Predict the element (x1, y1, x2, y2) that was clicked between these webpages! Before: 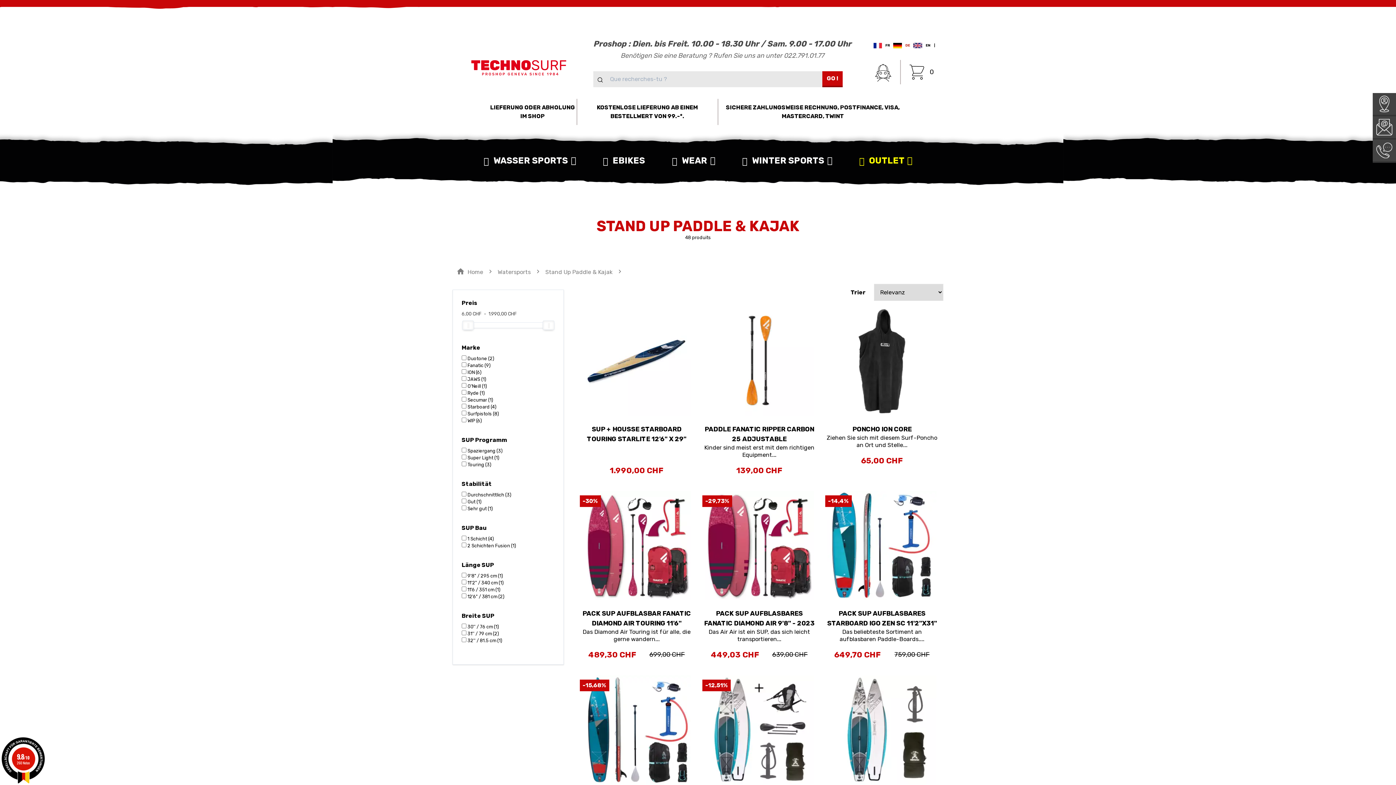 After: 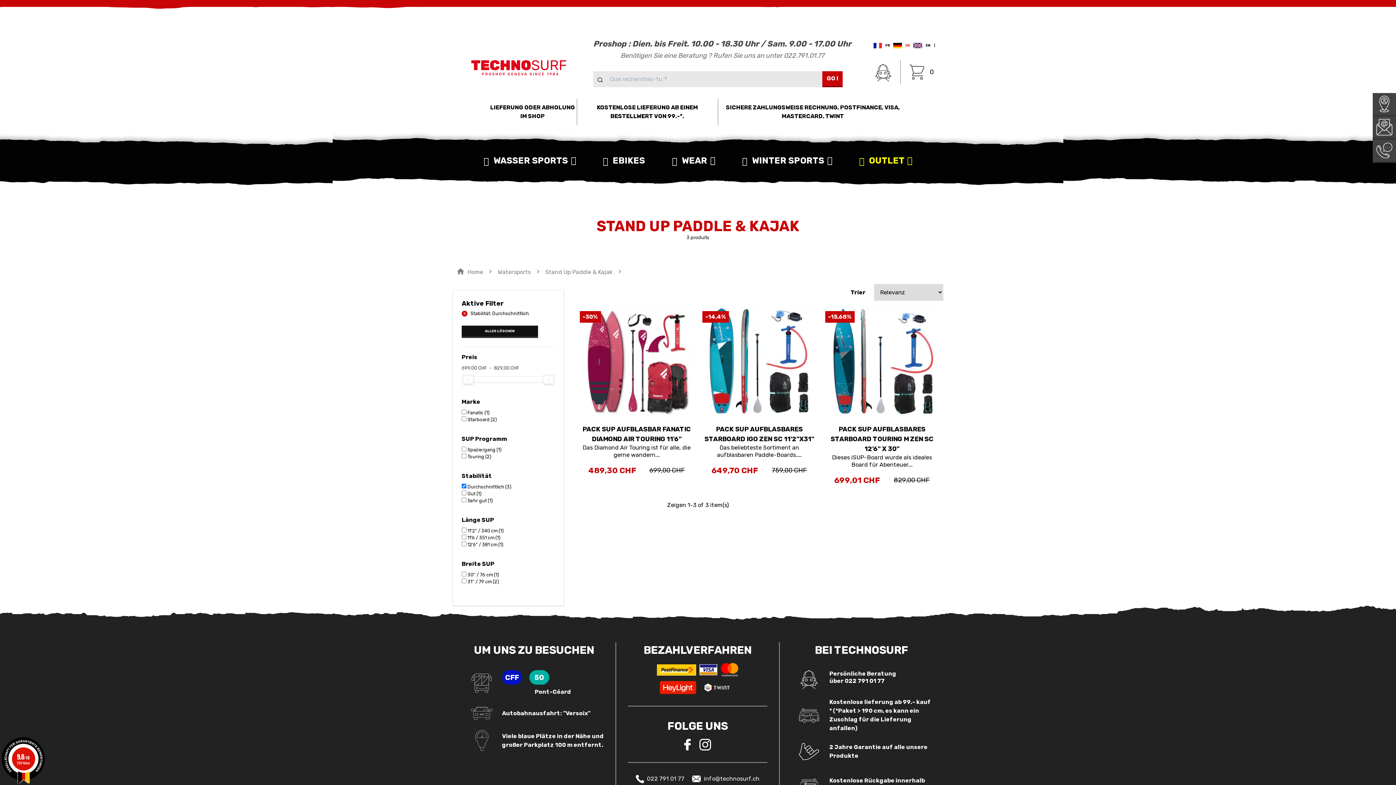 Action: bbox: (467, 492, 511, 497) label: Durchschnittlich (3)